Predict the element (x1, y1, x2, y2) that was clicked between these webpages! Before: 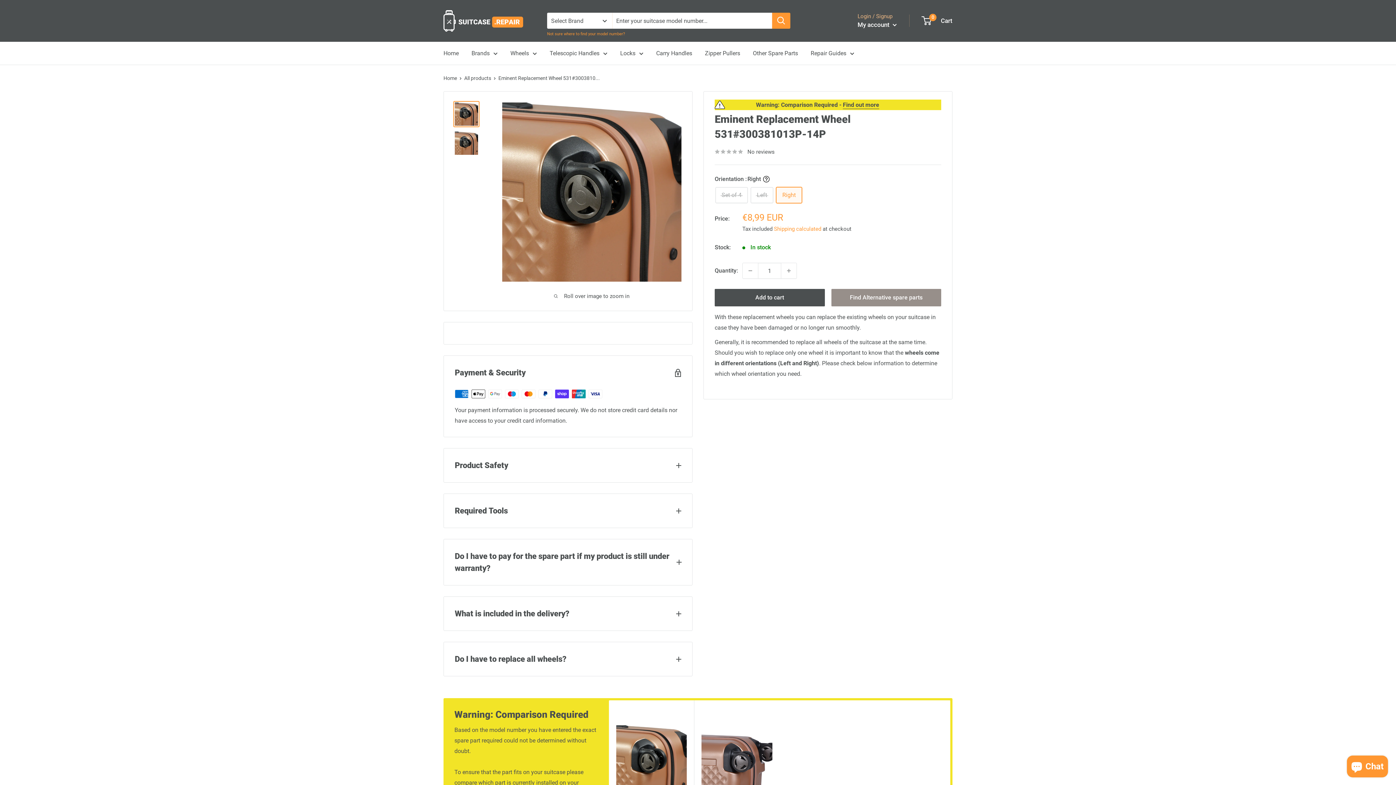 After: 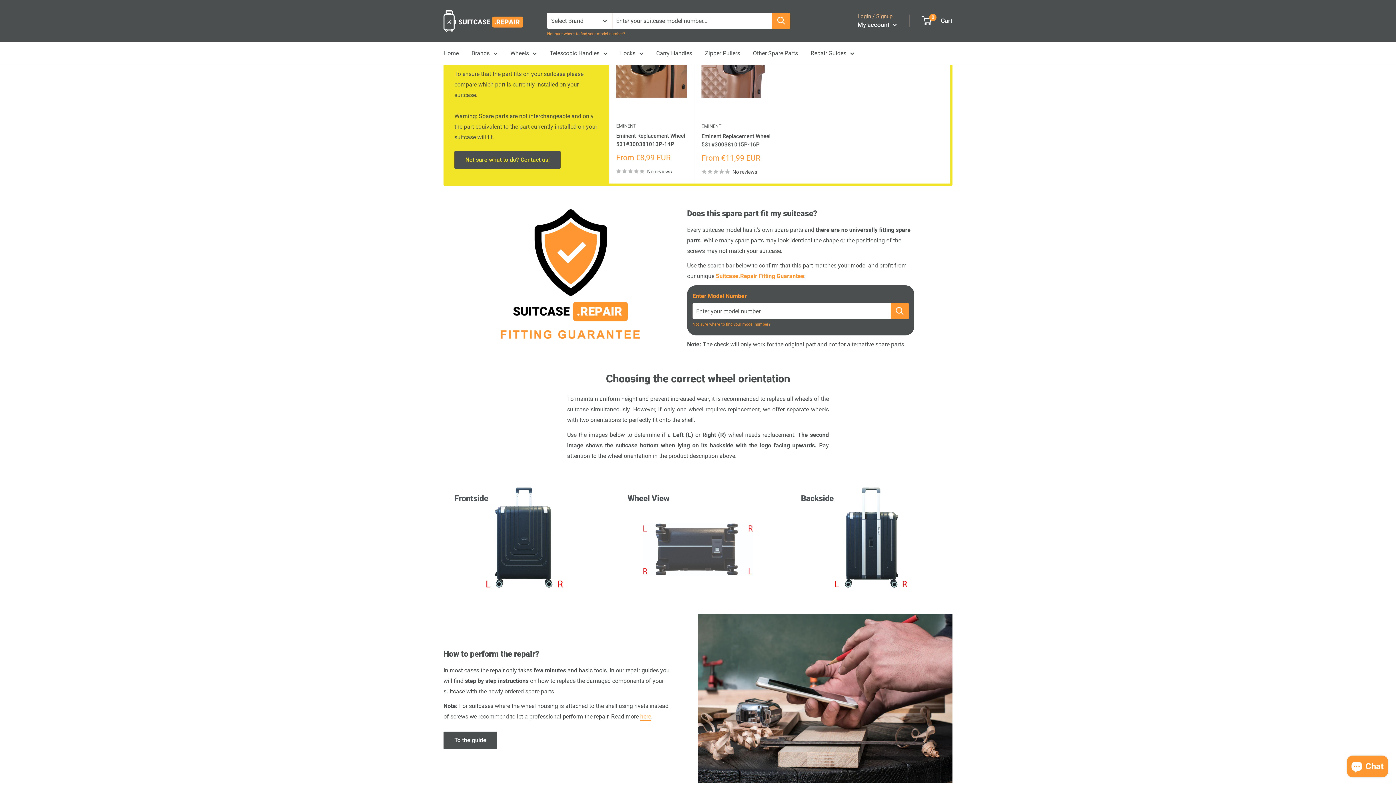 Action: bbox: (843, 101, 879, 108) label: Find out more